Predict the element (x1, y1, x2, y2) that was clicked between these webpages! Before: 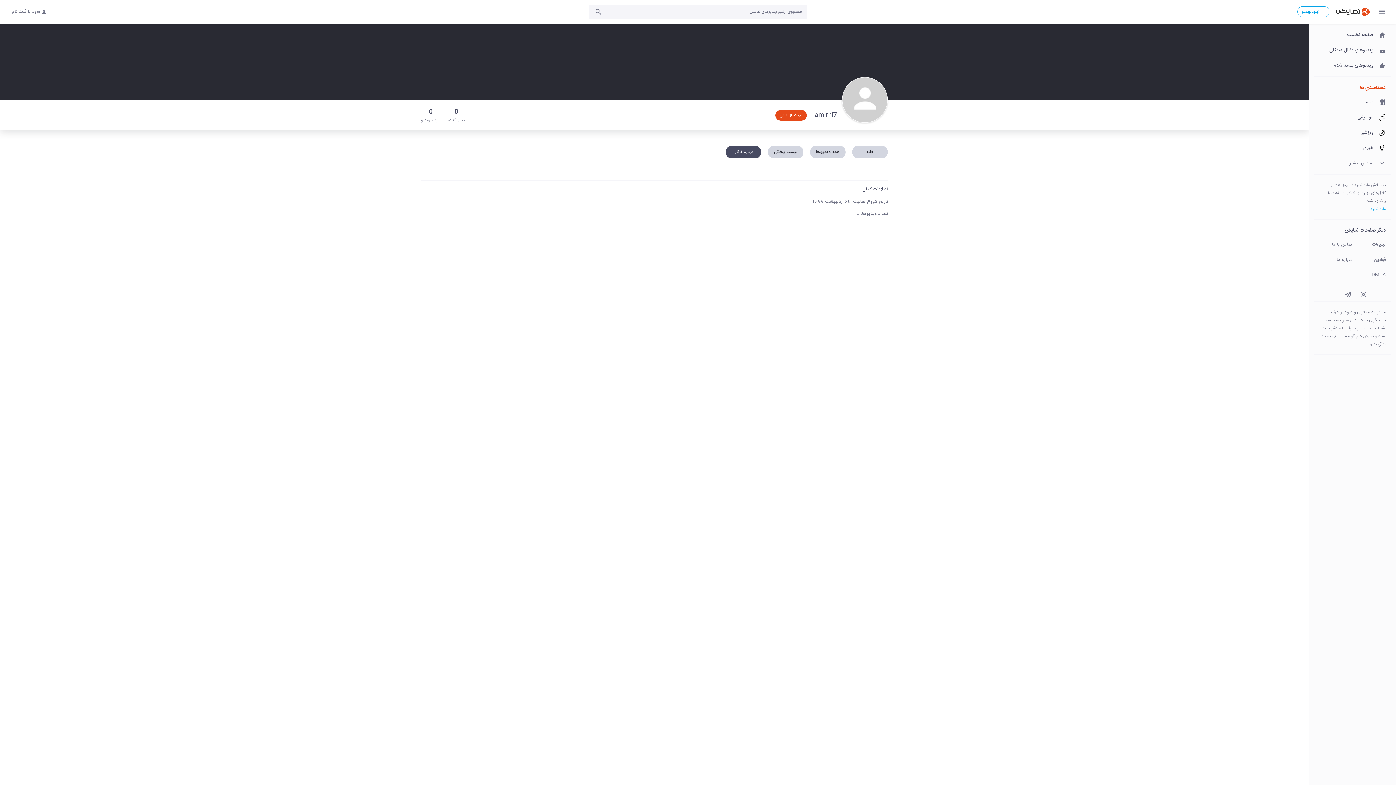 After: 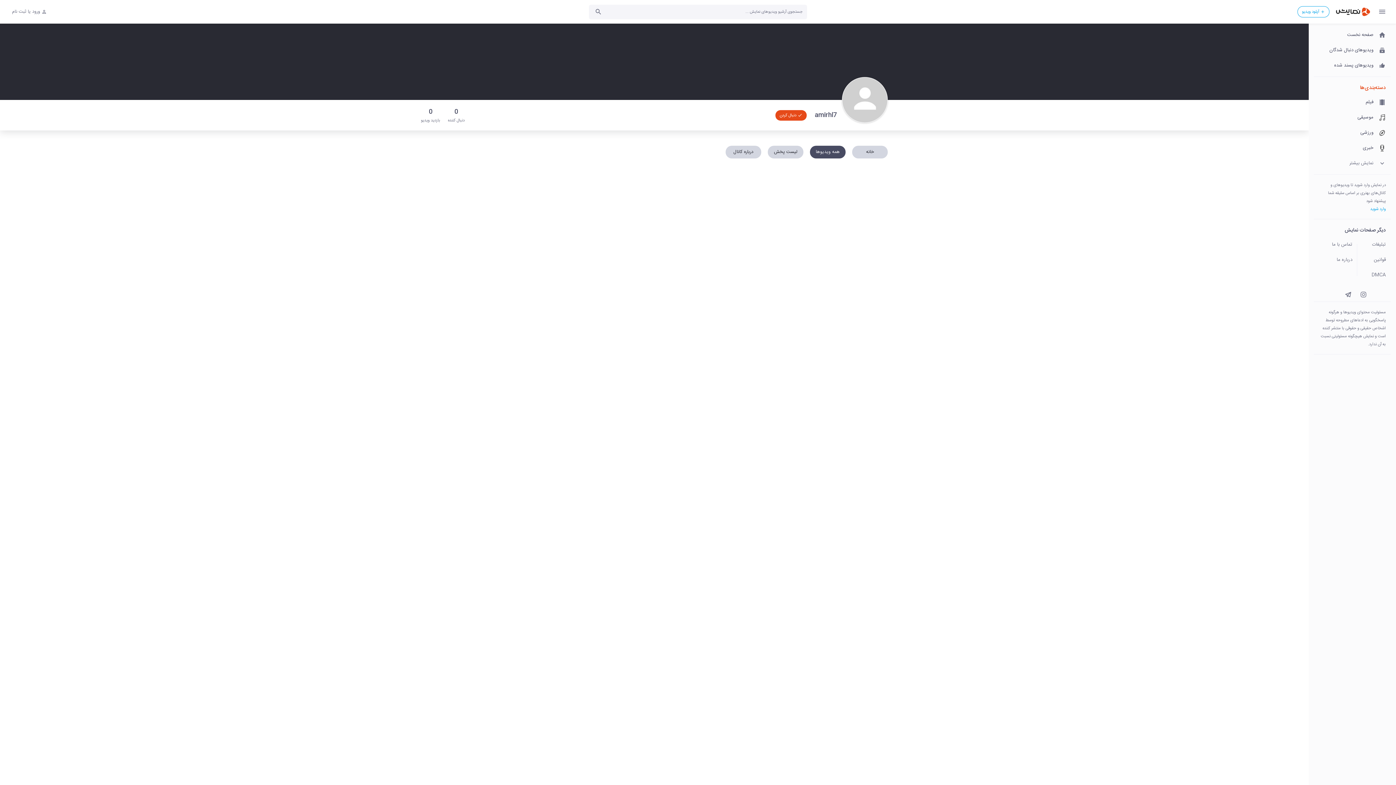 Action: label: همه ویدیوها bbox: (810, 145, 845, 158)